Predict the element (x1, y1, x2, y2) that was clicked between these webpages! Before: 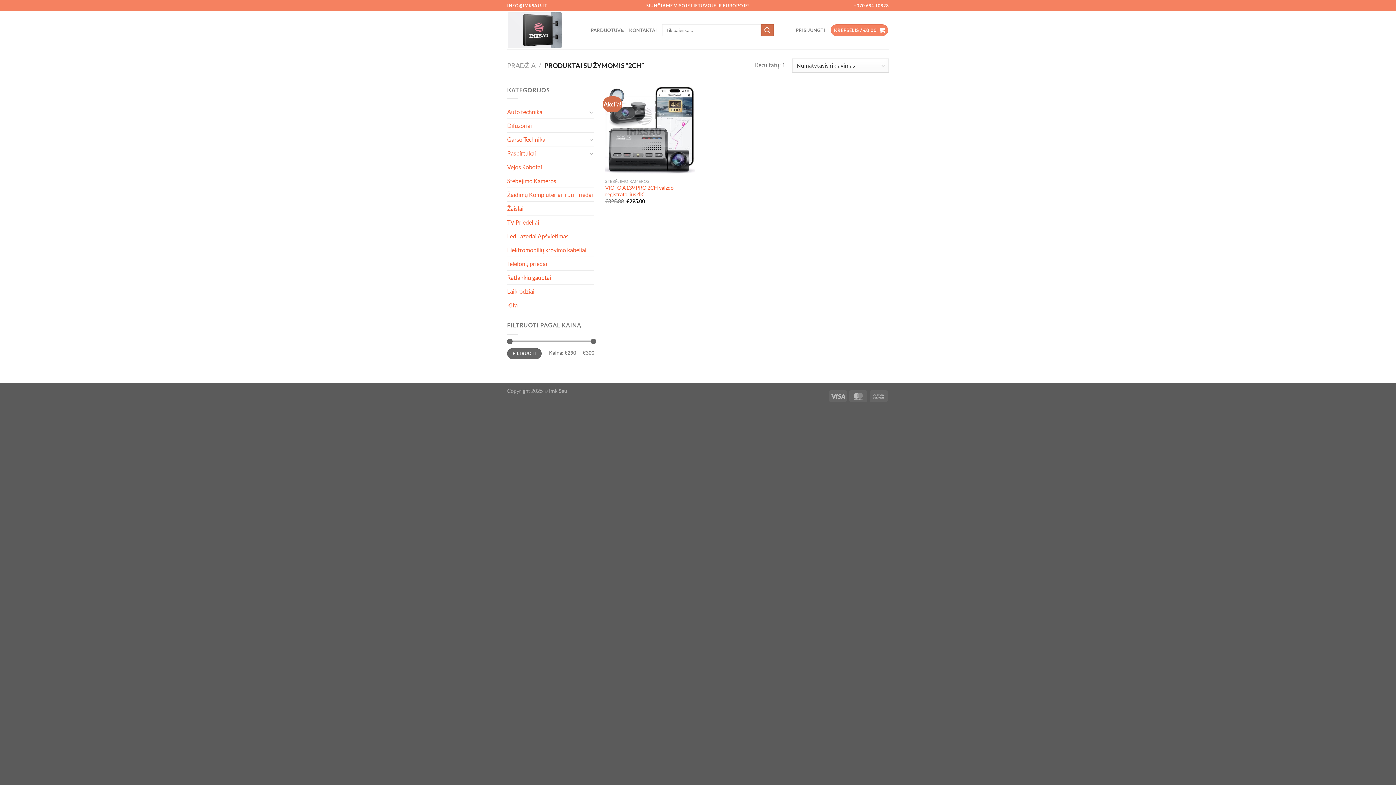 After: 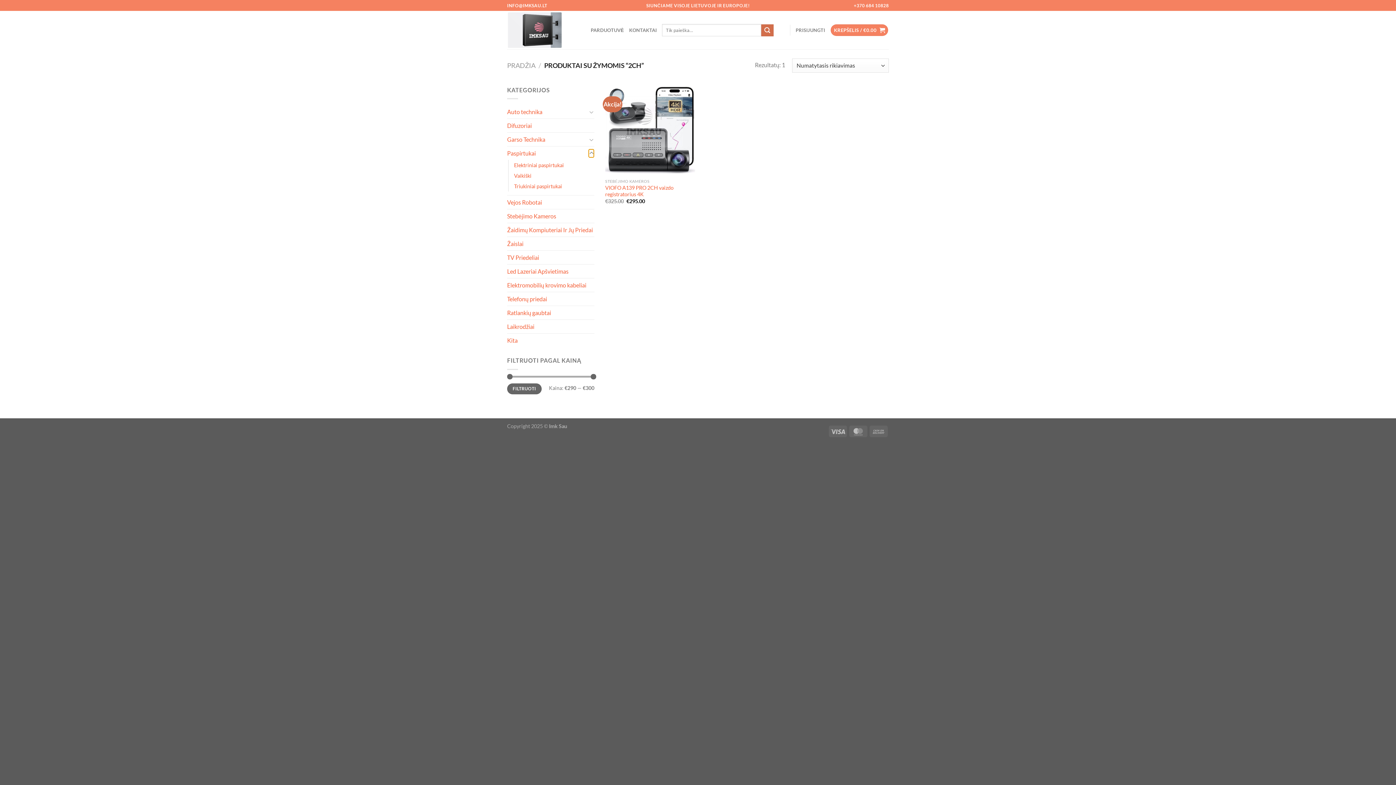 Action: bbox: (588, 149, 594, 157) label: Toggle